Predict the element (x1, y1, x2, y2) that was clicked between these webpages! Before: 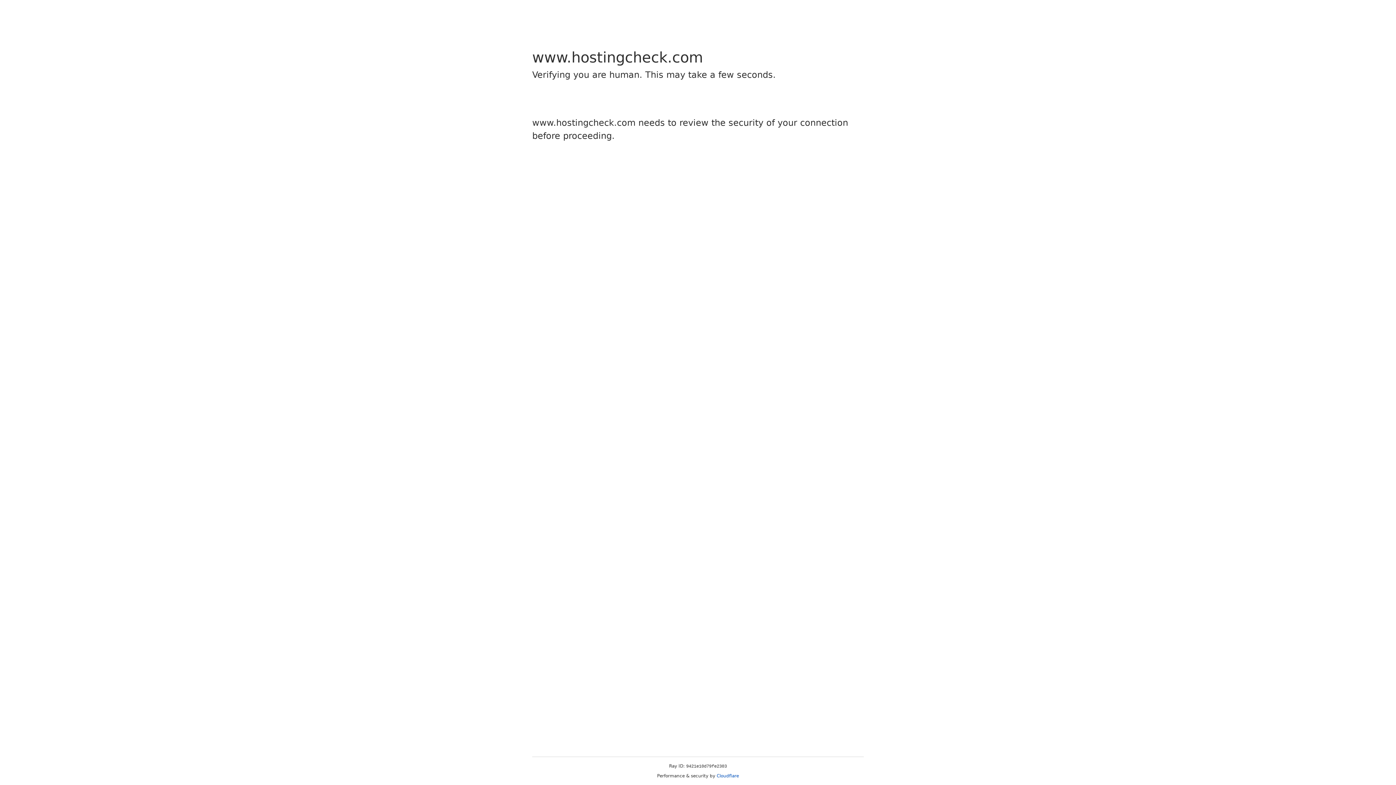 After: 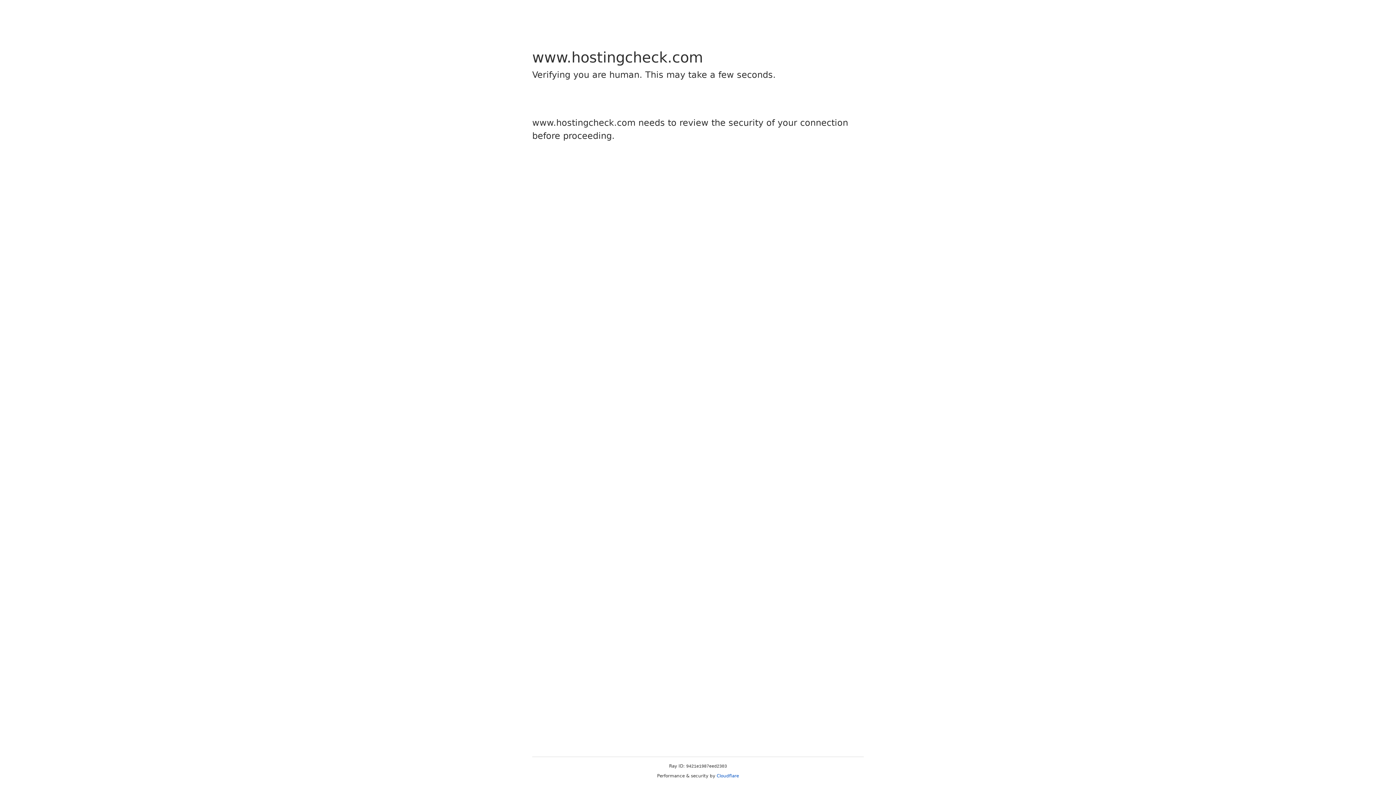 Action: bbox: (716, 773, 739, 778) label: Cloudflare